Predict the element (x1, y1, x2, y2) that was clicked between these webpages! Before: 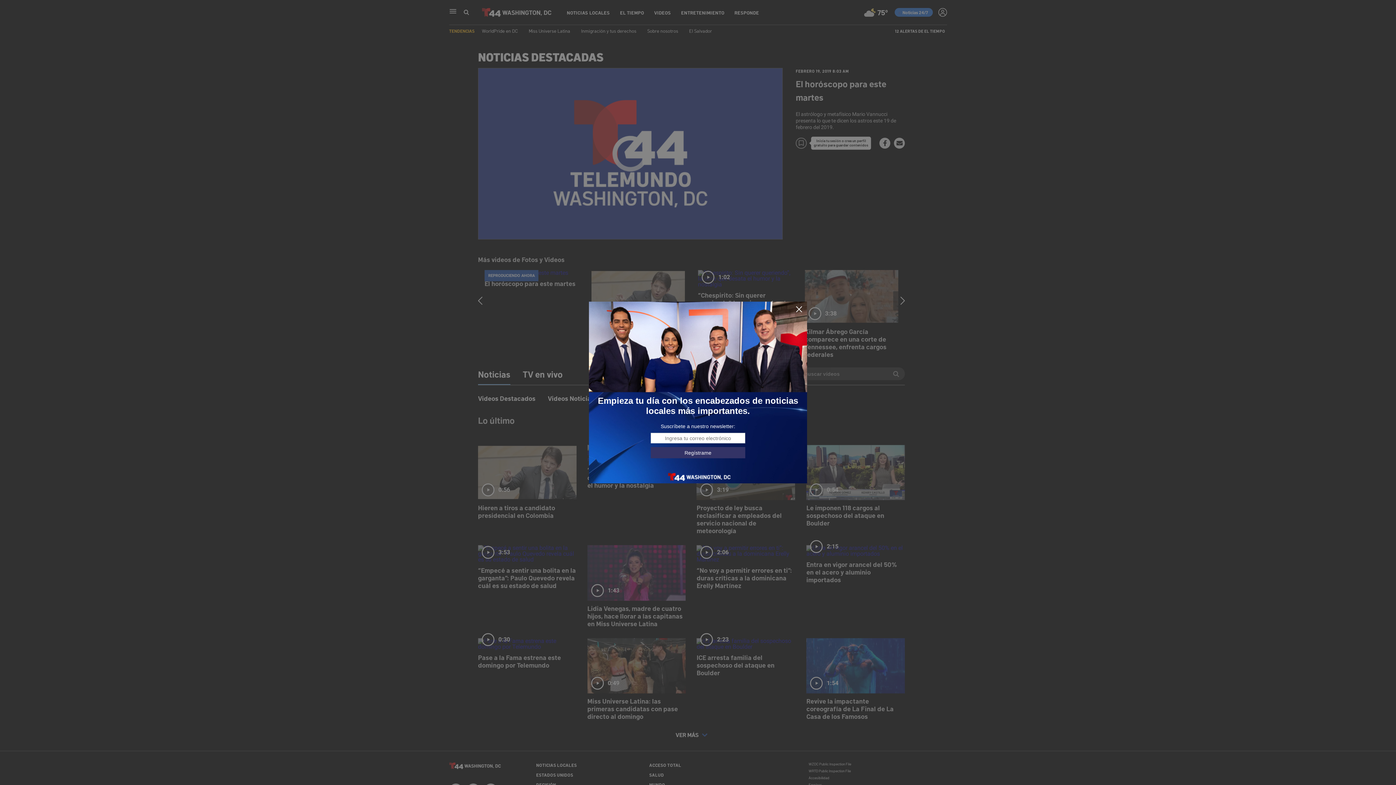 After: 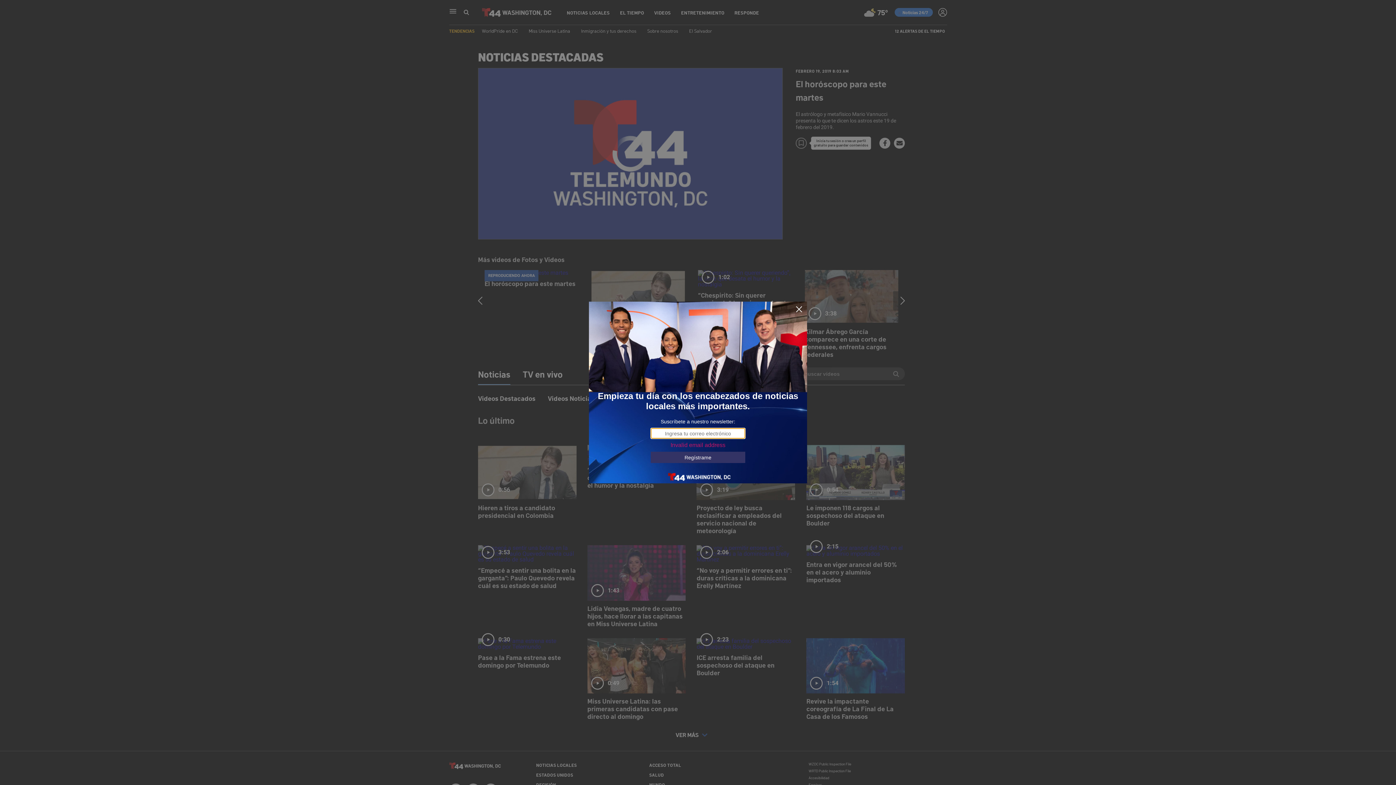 Action: bbox: (650, 447, 745, 458) label: Regístrame